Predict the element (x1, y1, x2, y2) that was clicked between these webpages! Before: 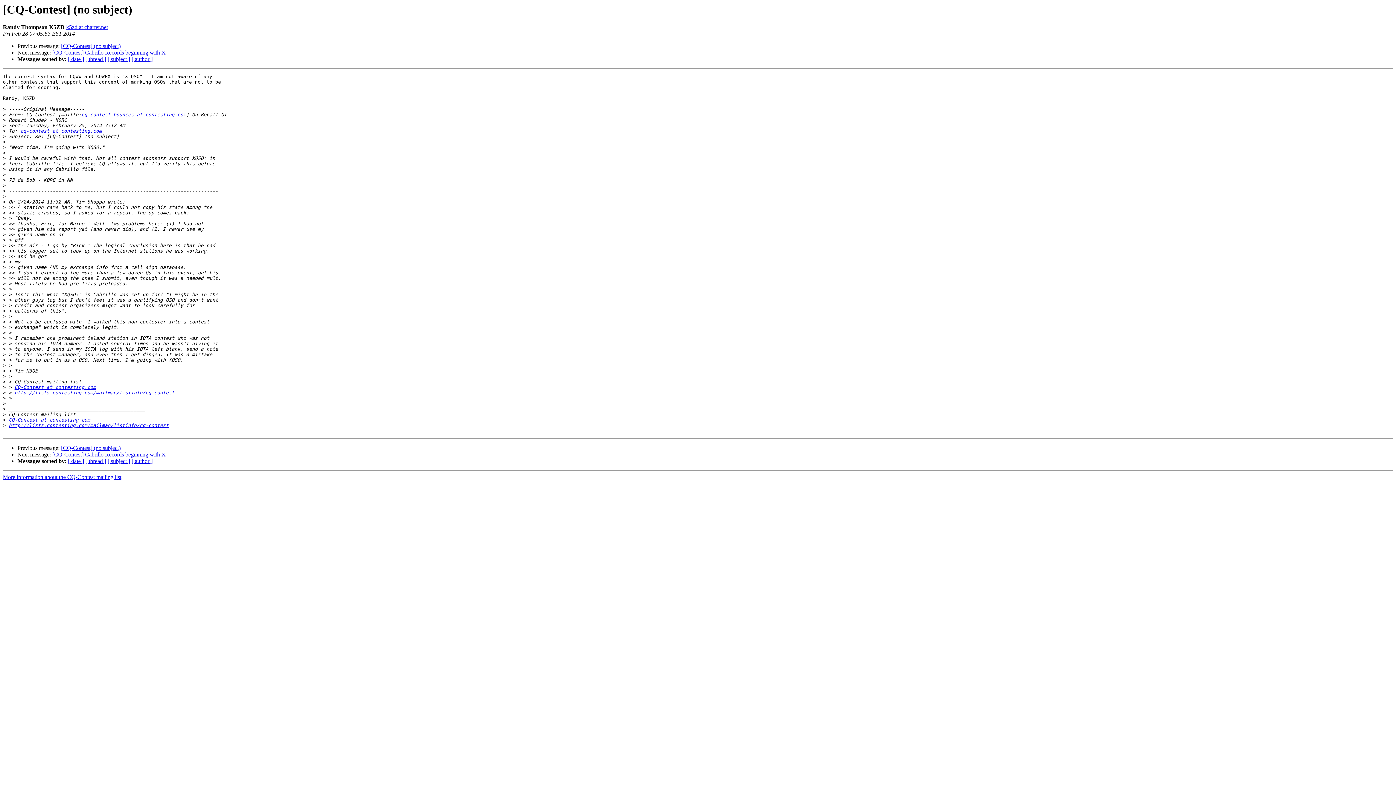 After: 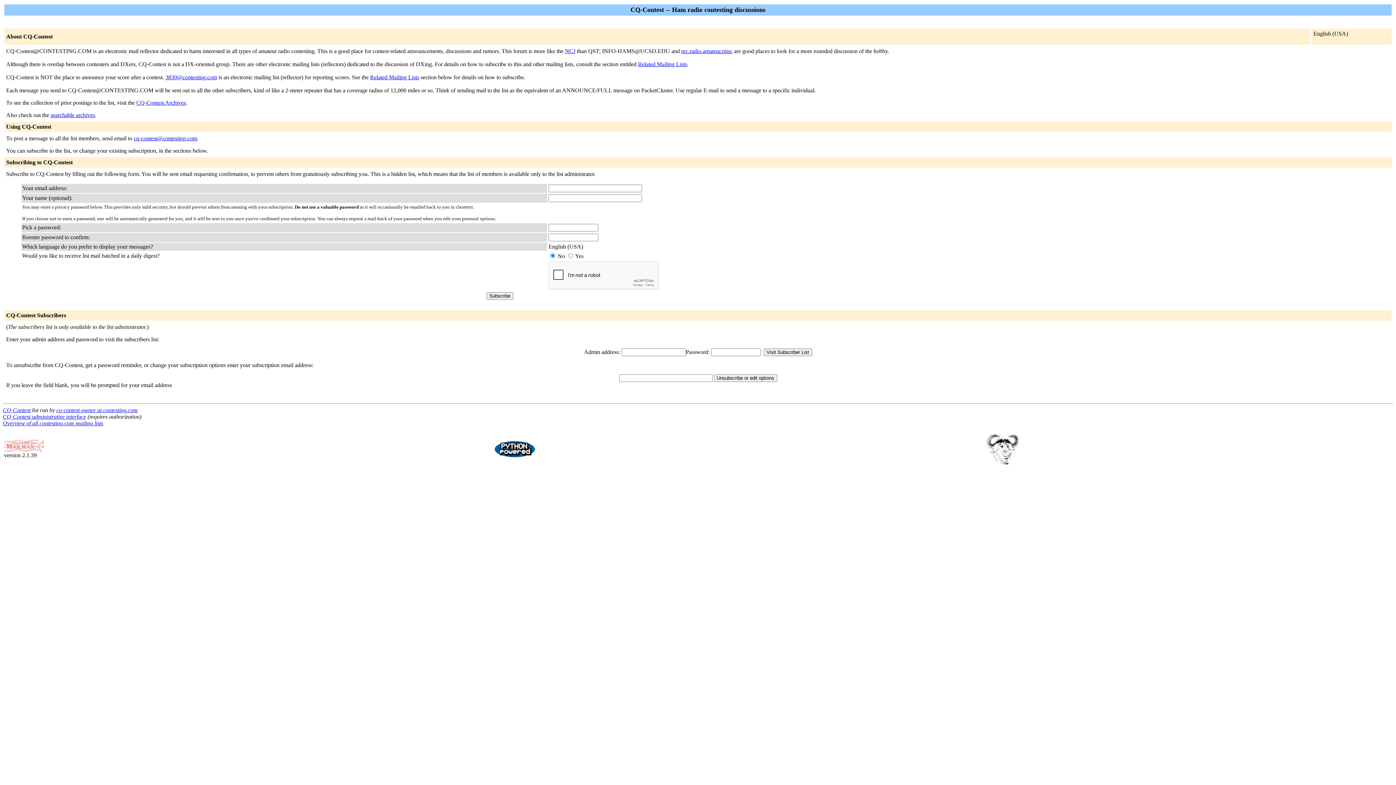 Action: label: http://lists.contesting.com/mailman/listinfo/cq-contest bbox: (8, 423, 168, 428)